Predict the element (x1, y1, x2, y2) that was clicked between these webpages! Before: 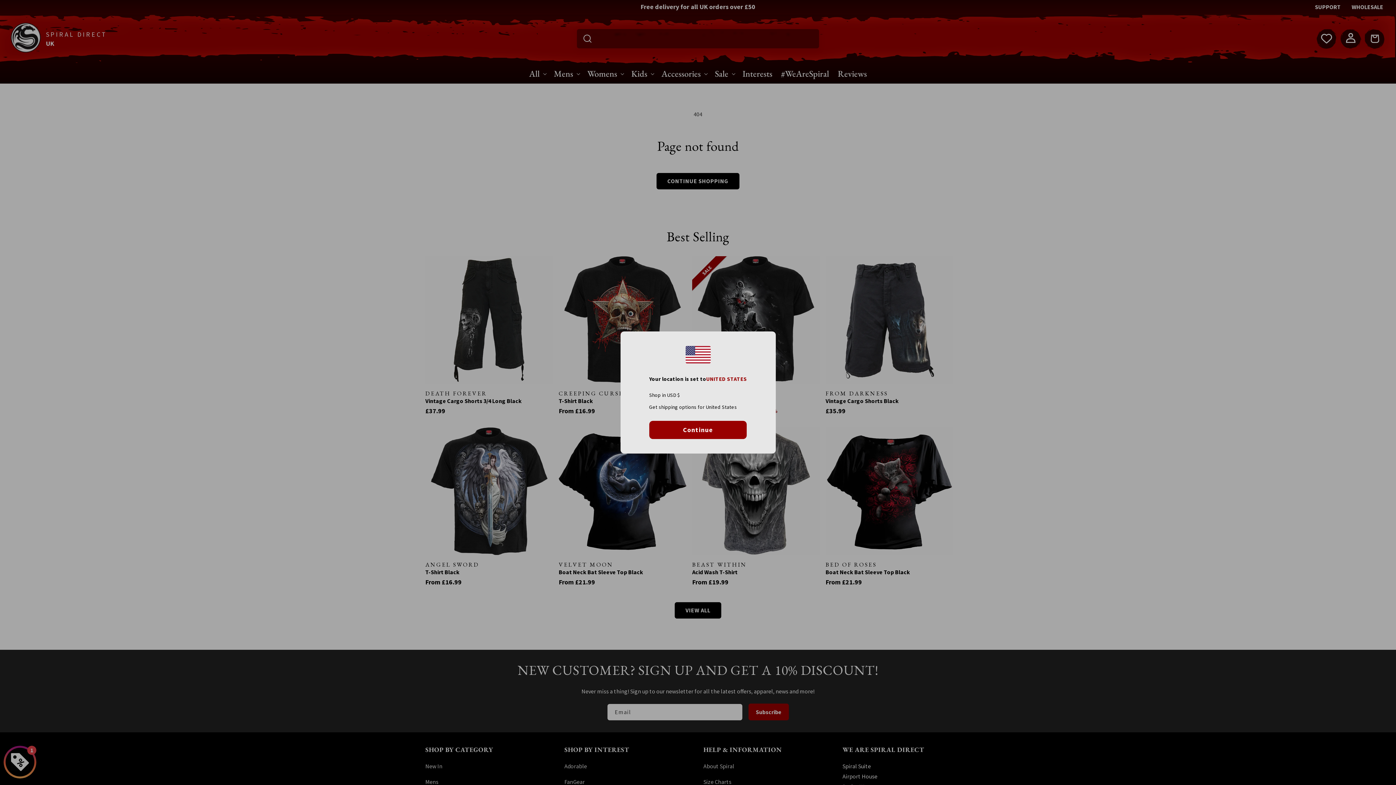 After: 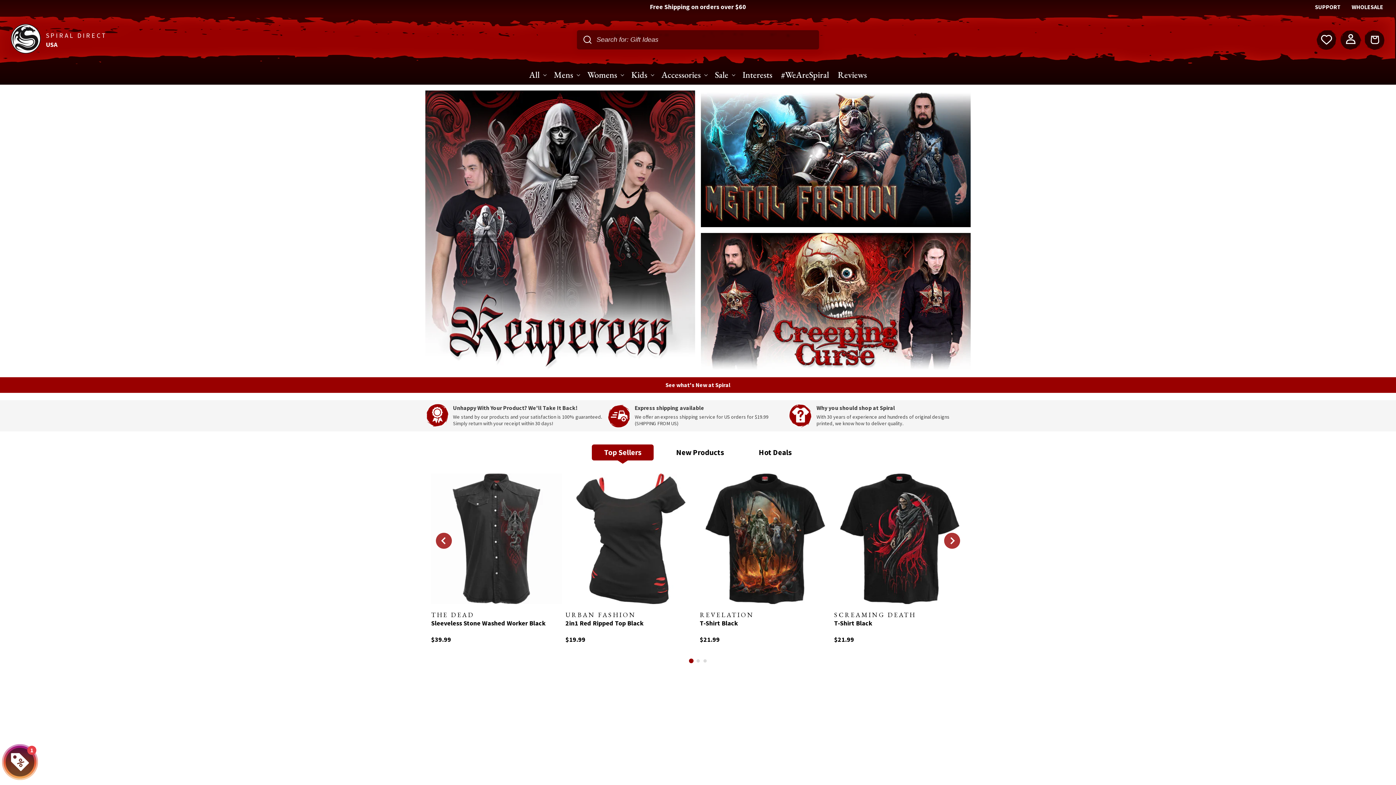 Action: label: Continue bbox: (649, 420, 747, 439)